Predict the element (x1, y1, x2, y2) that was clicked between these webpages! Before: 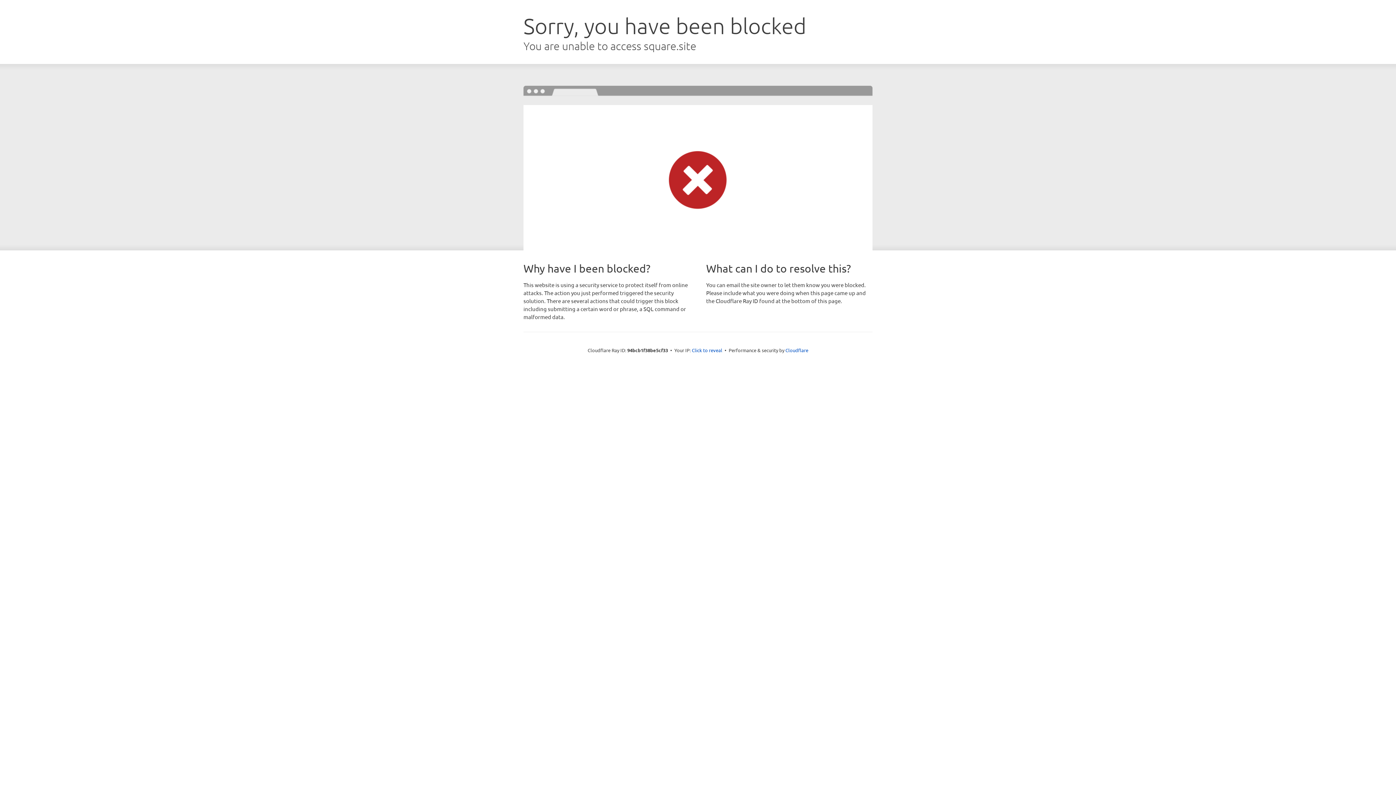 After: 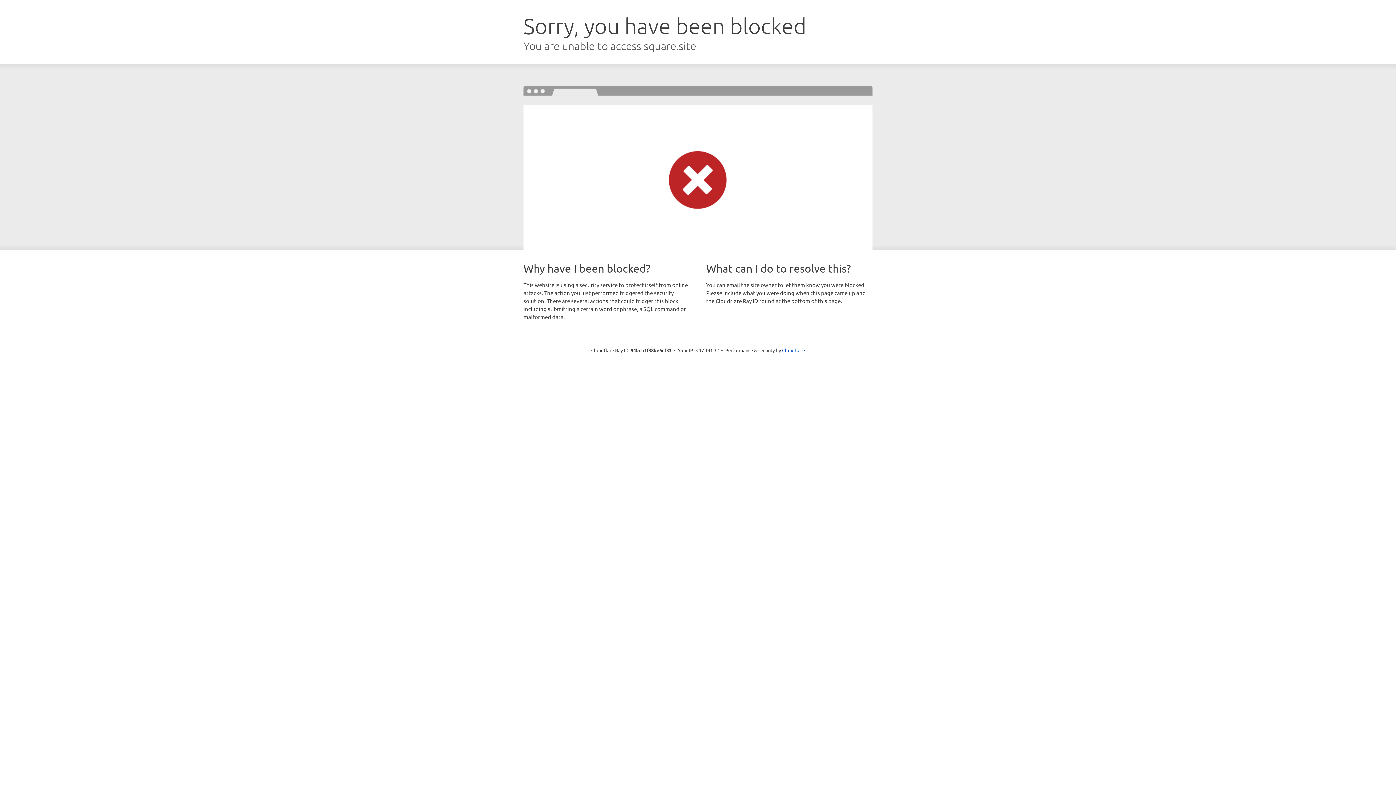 Action: bbox: (692, 346, 722, 353) label: Click to reveal